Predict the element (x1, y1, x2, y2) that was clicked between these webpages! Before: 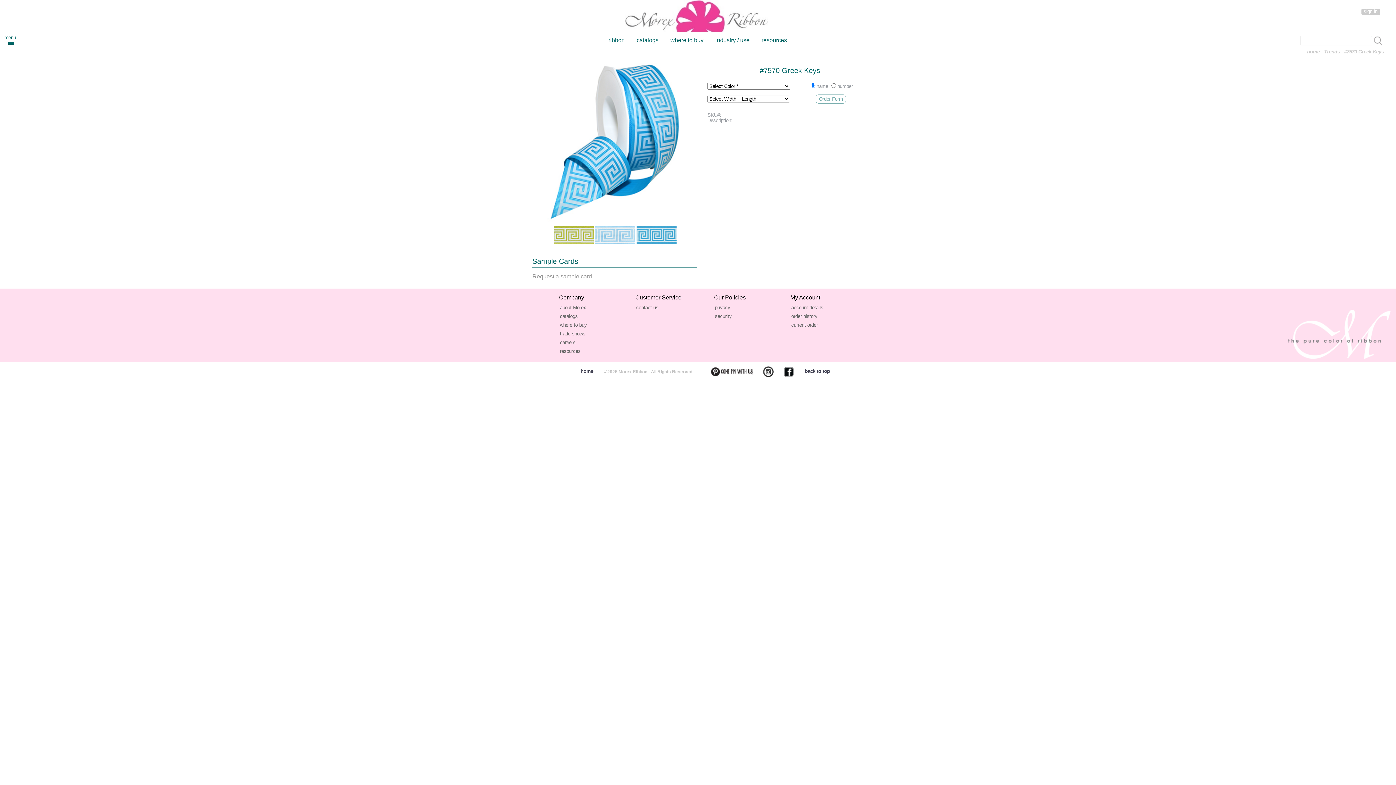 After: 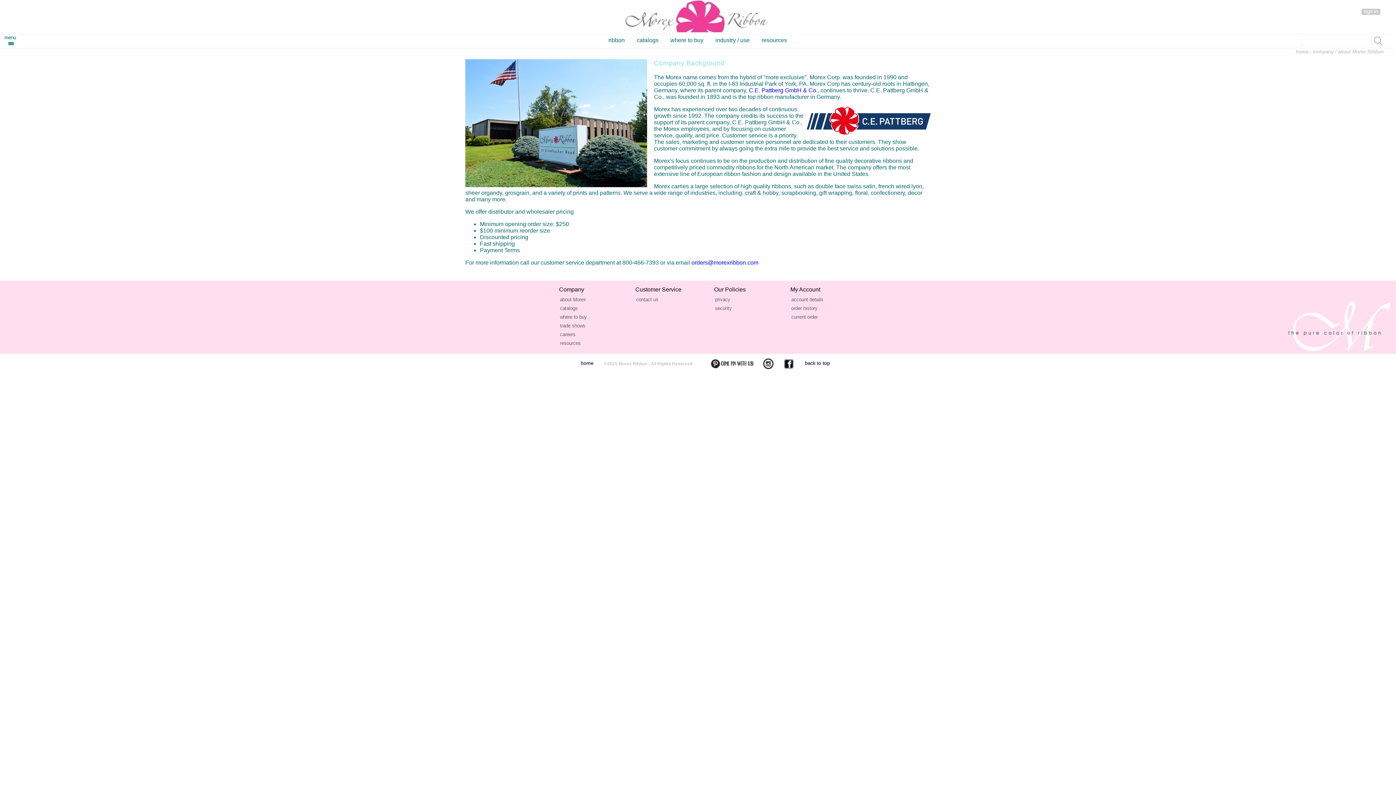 Action: bbox: (559, 304, 587, 312) label: about Morex